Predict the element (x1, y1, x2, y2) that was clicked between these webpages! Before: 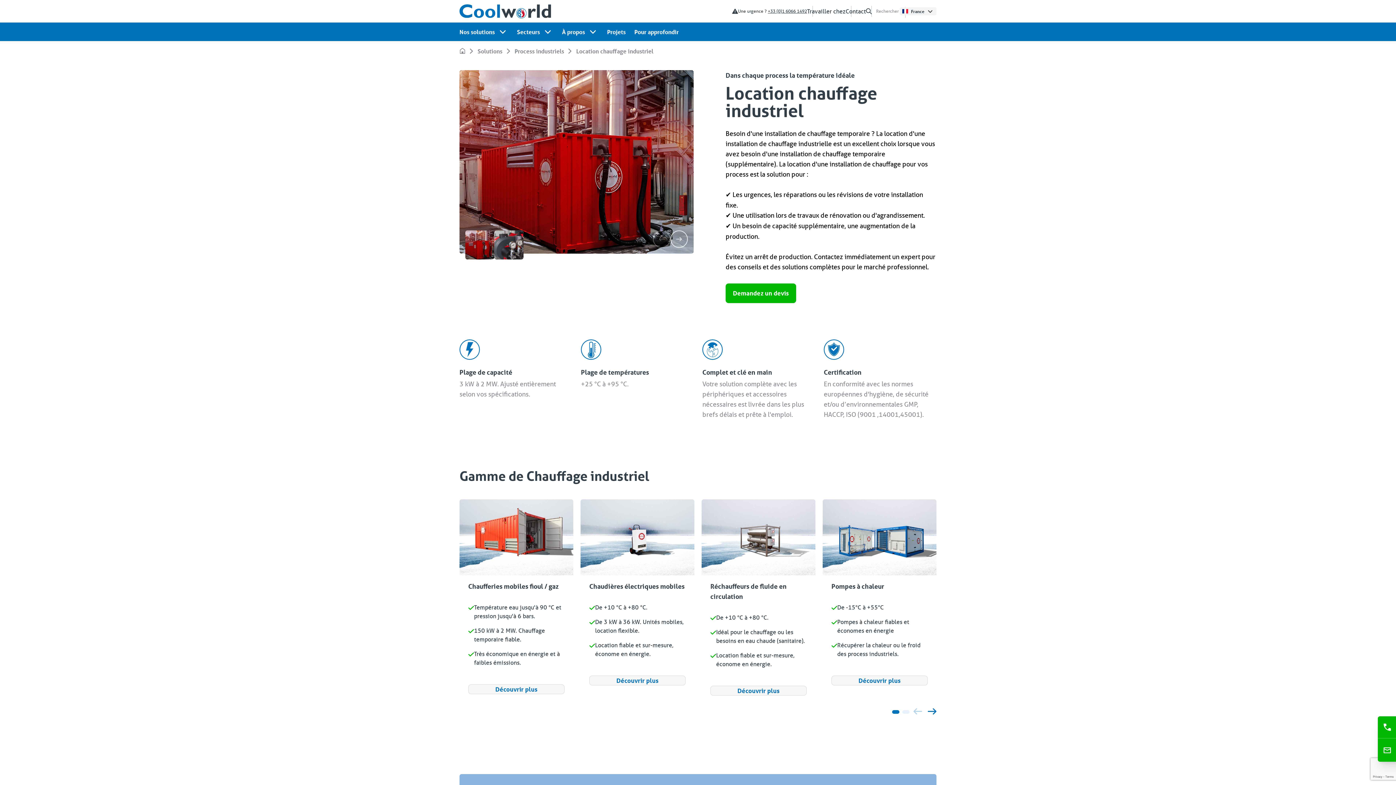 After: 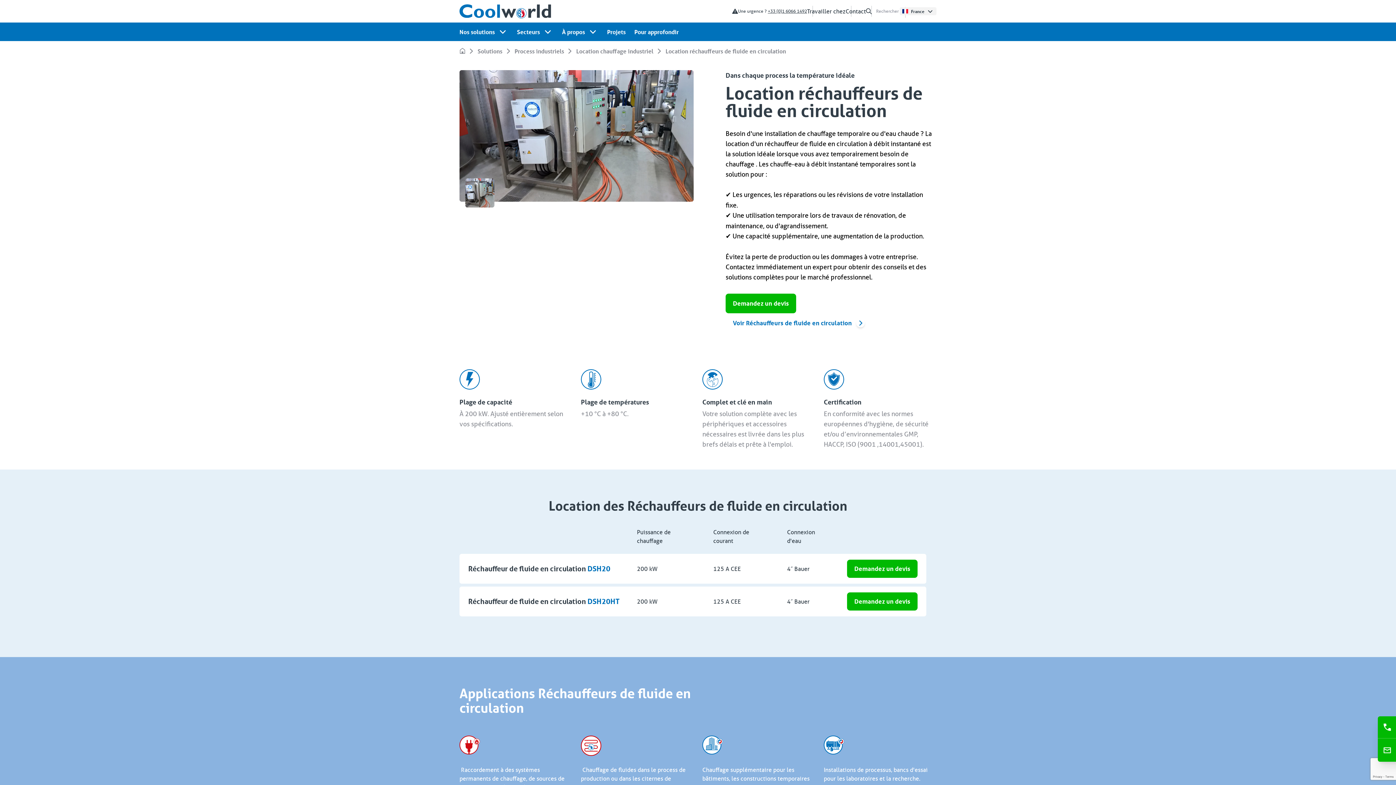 Action: label: Réchauffeurs de fluide en circulation
De +10 °C à +80 °C.
Idéal pour le chauffage ou les besoins en eau chaude (sanitaire).
Location fiable et sur-mesure, économe en énergie.
Découvrir plus bbox: (701, 499, 815, 701)